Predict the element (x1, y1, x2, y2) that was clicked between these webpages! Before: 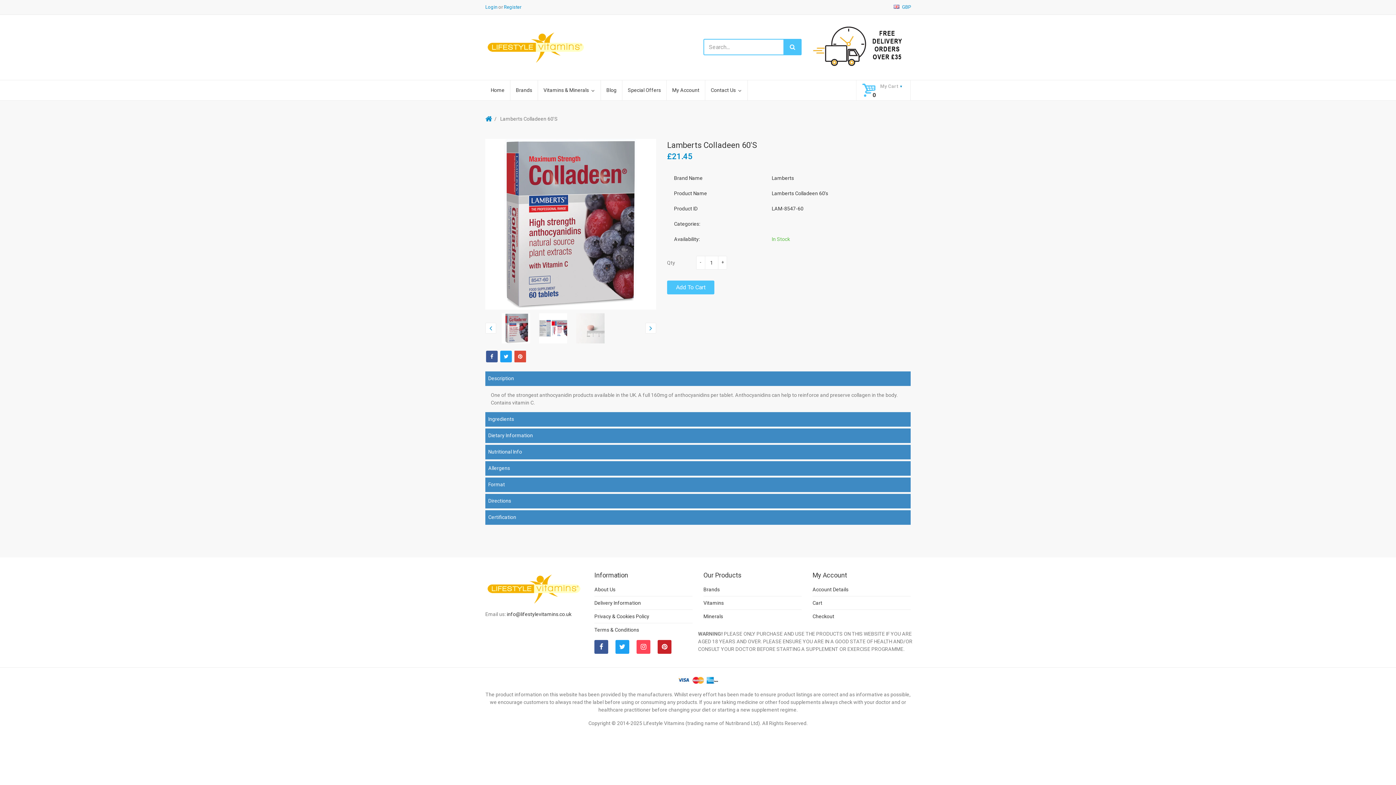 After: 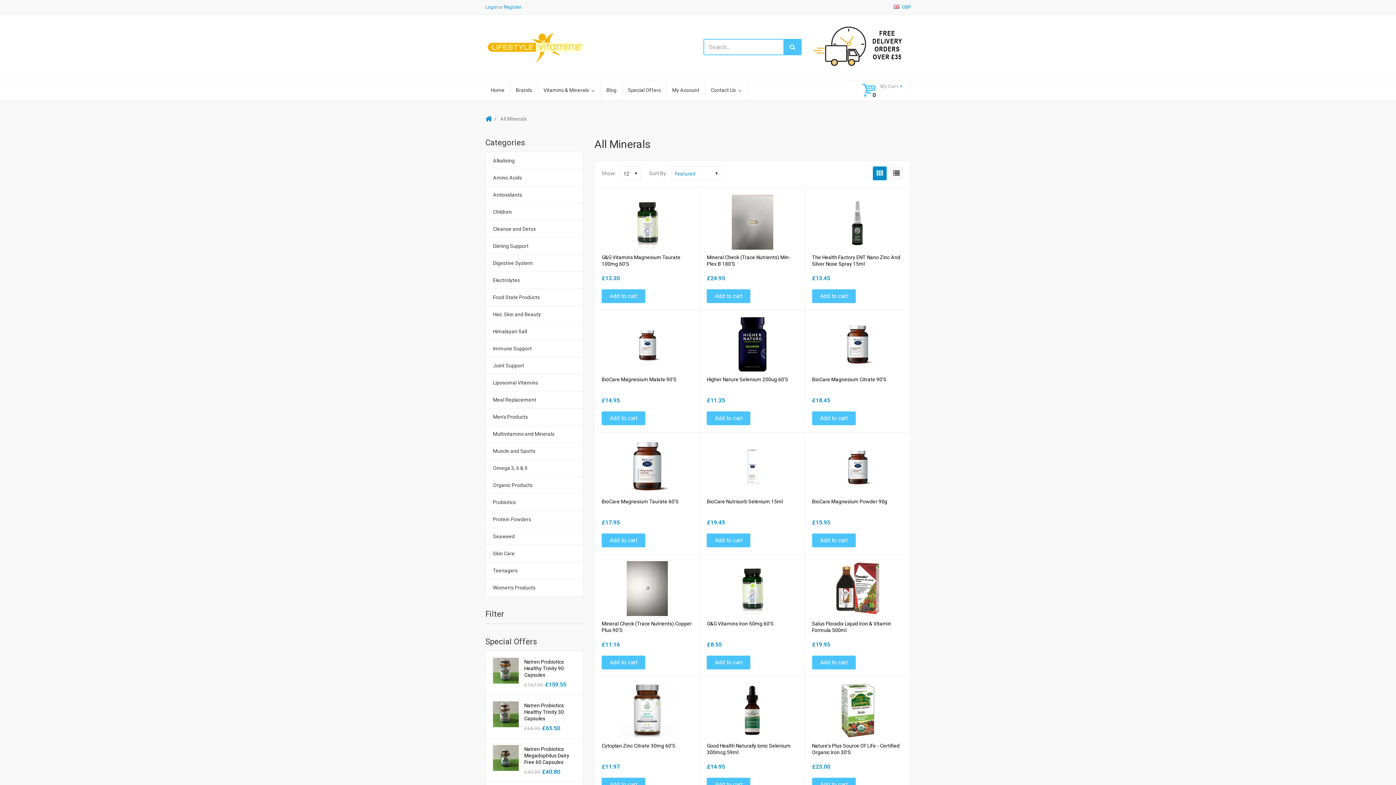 Action: label: Minerals bbox: (703, 610, 723, 623)